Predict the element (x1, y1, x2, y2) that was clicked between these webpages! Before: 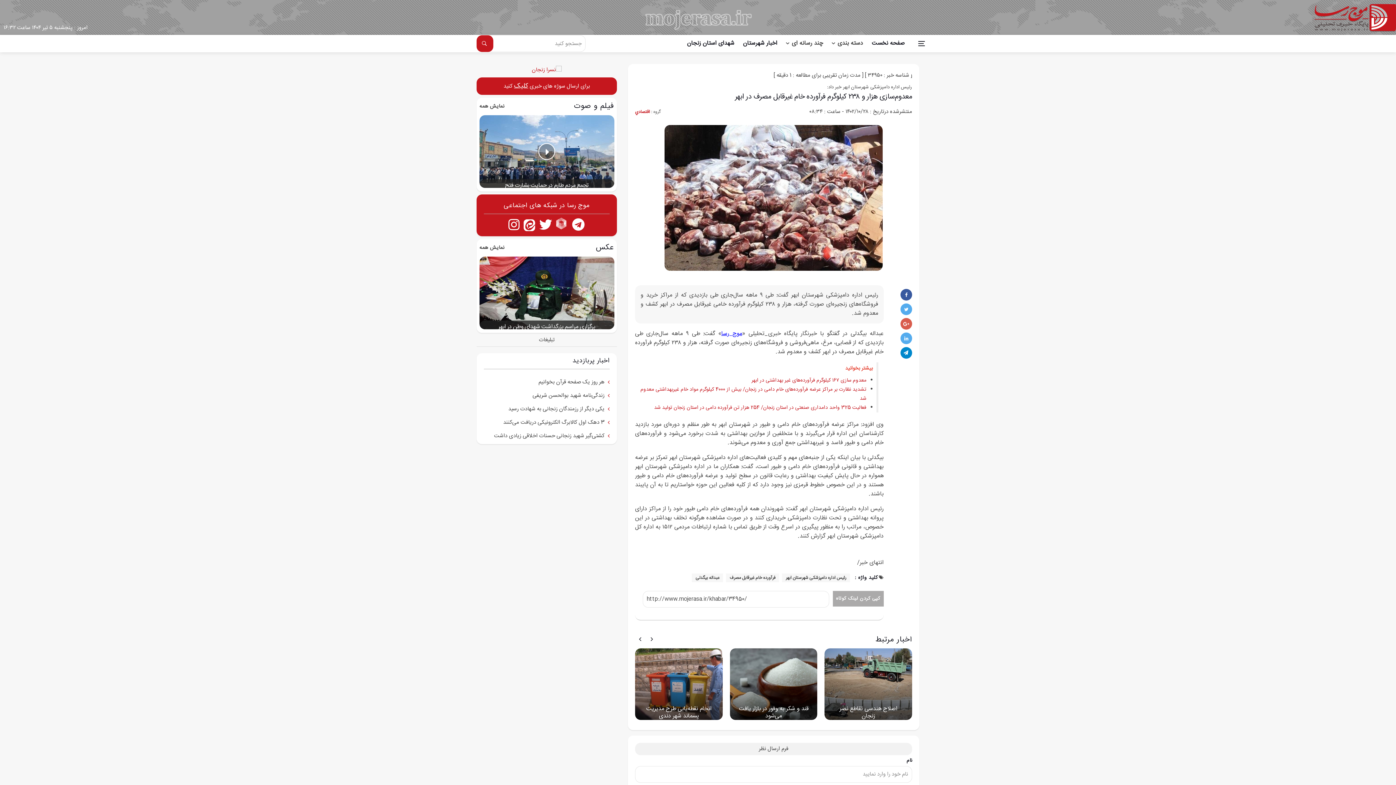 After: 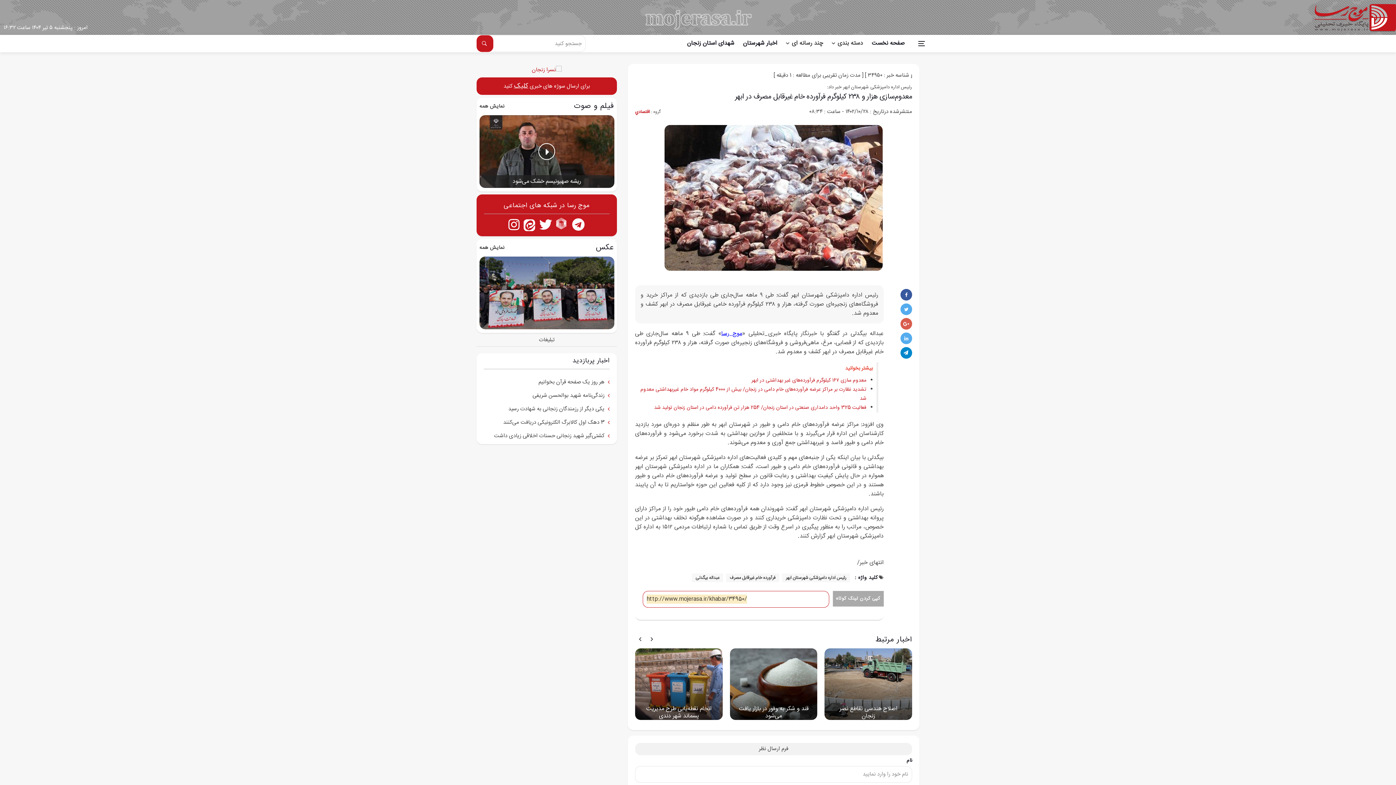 Action: label: کپی کردن لینک کوتاه bbox: (832, 591, 883, 606)